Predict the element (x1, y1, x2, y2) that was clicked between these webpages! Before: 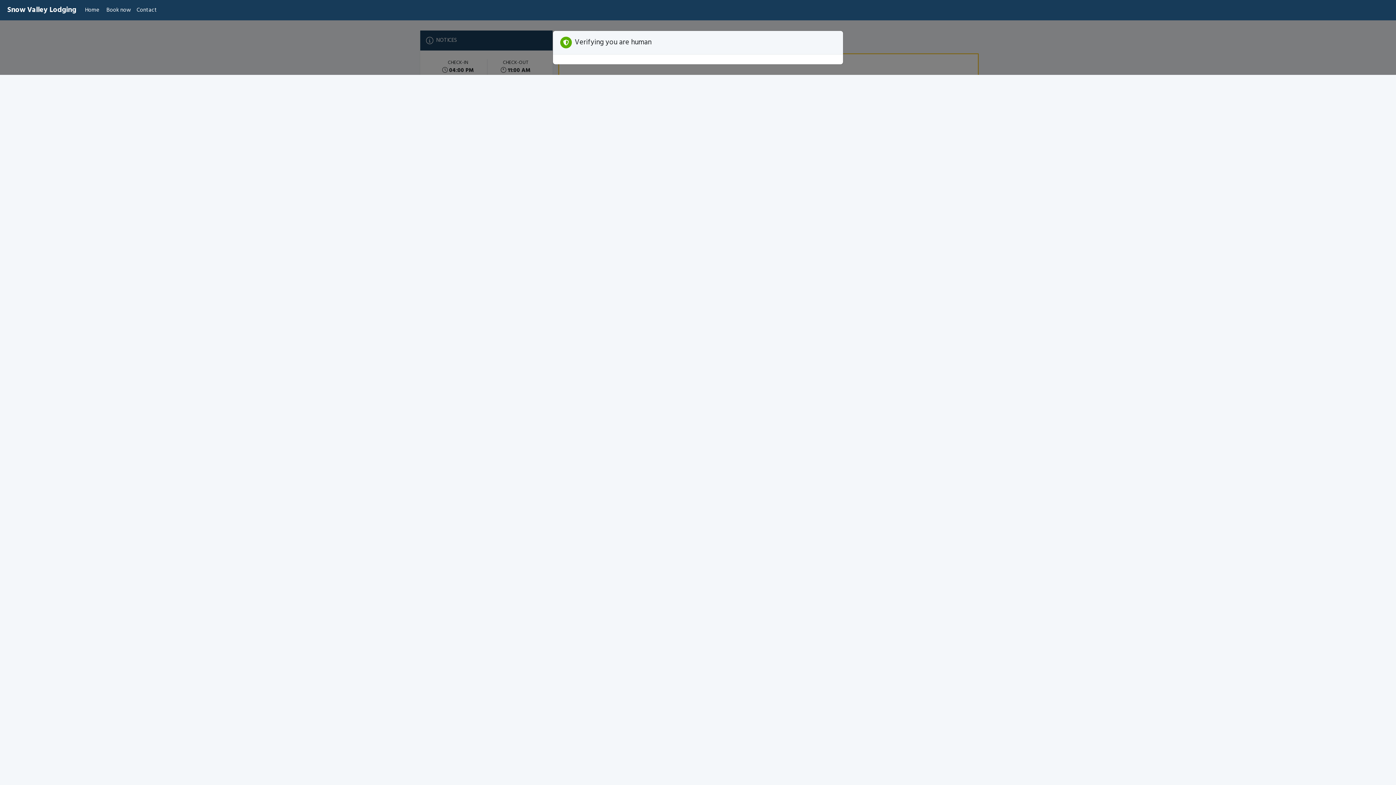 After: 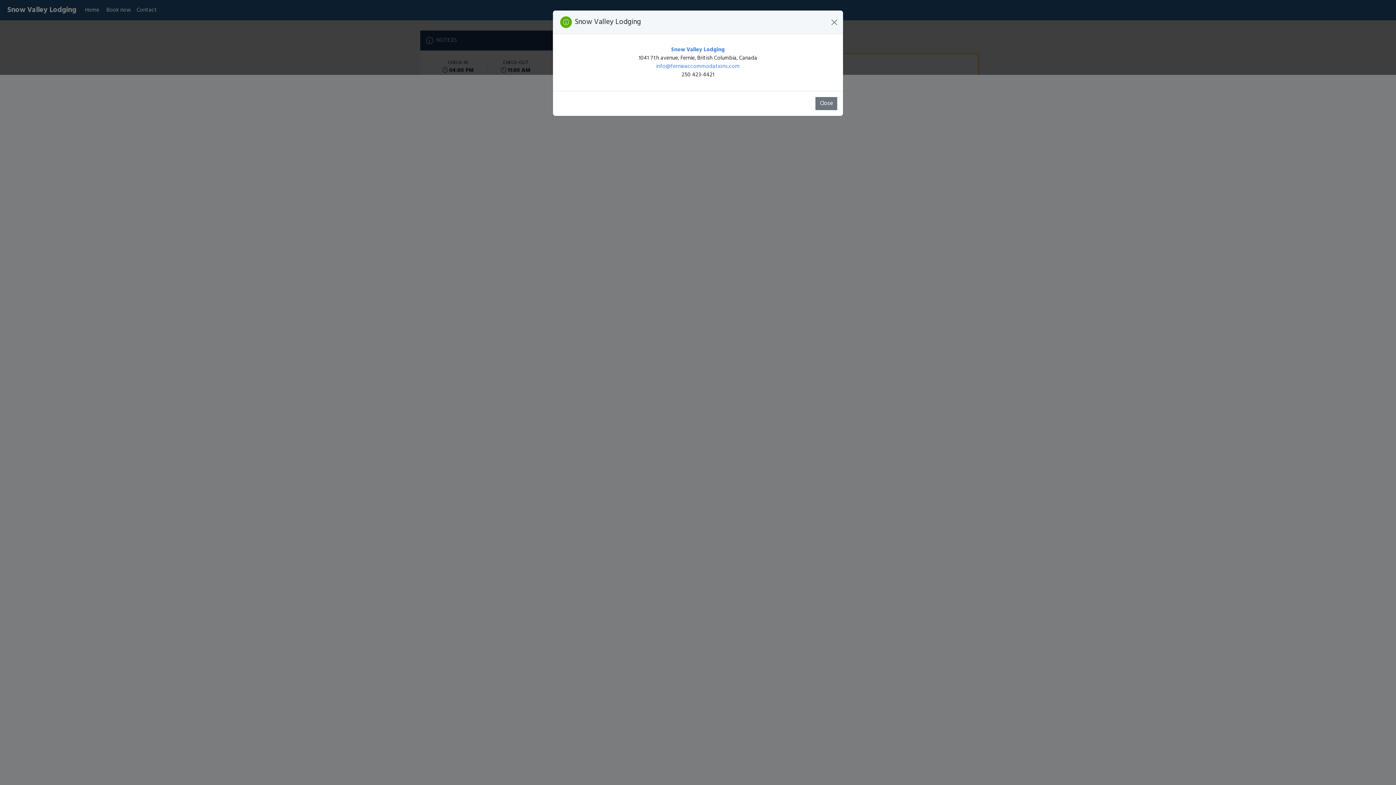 Action: label: Contact bbox: (133, 3, 160, 17)